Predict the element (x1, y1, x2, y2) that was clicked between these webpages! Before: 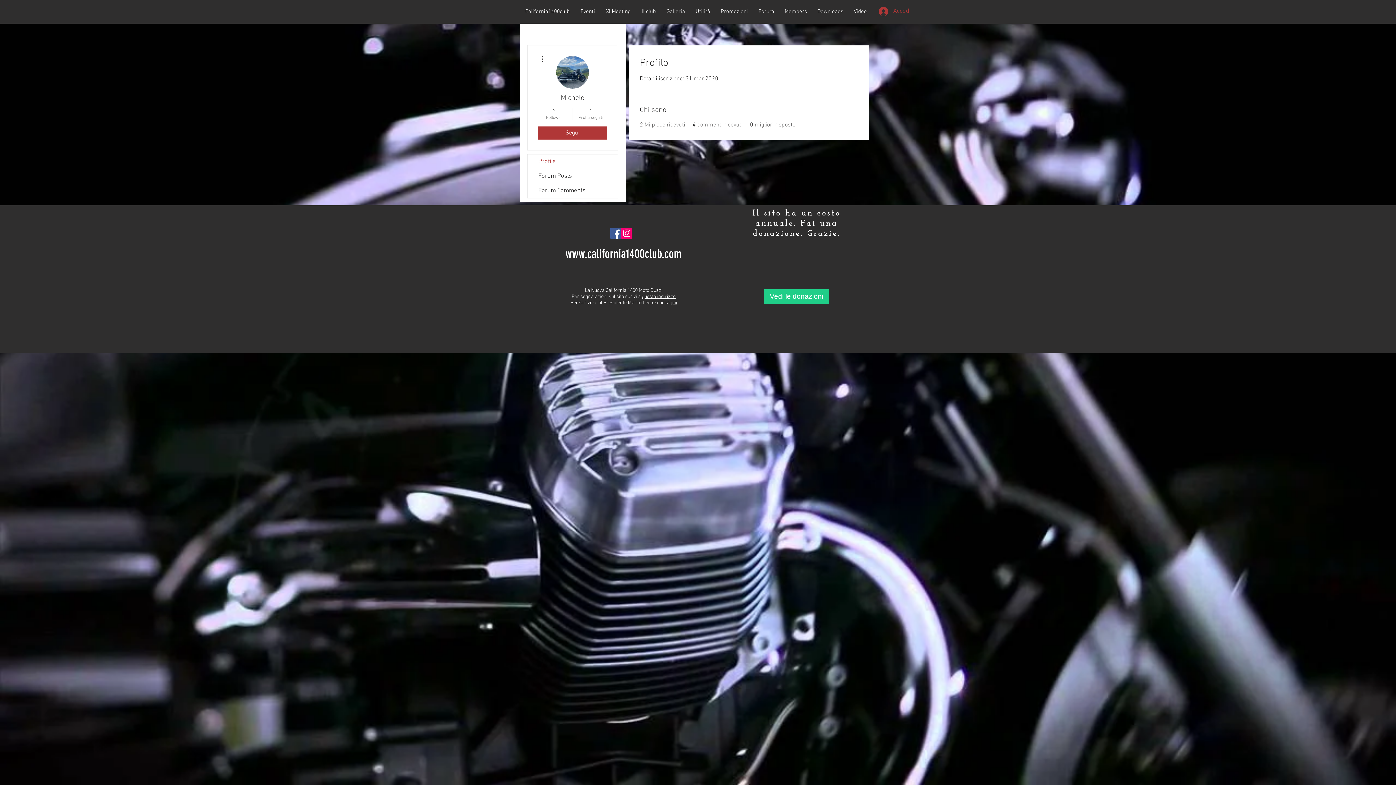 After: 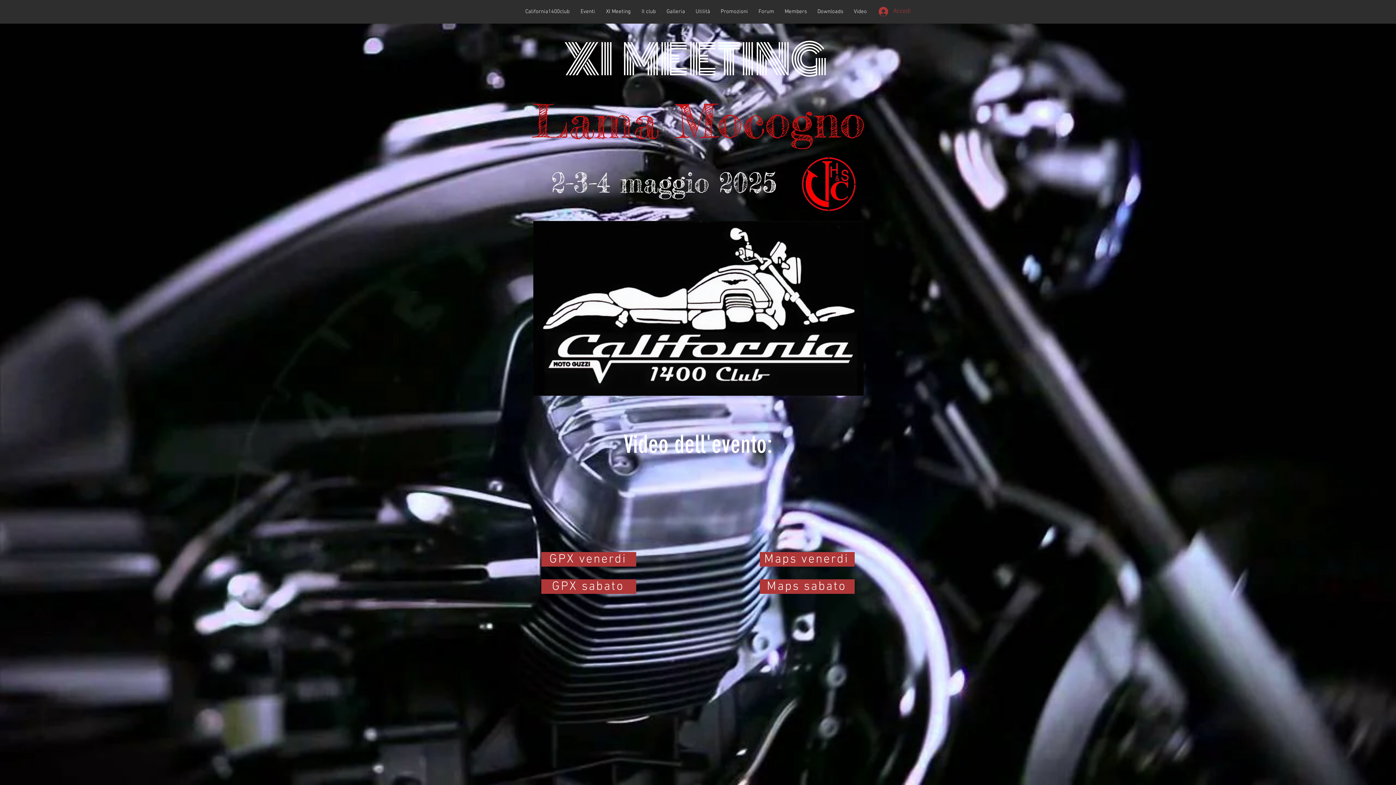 Action: bbox: (600, 7, 636, 16) label: XI Meeting